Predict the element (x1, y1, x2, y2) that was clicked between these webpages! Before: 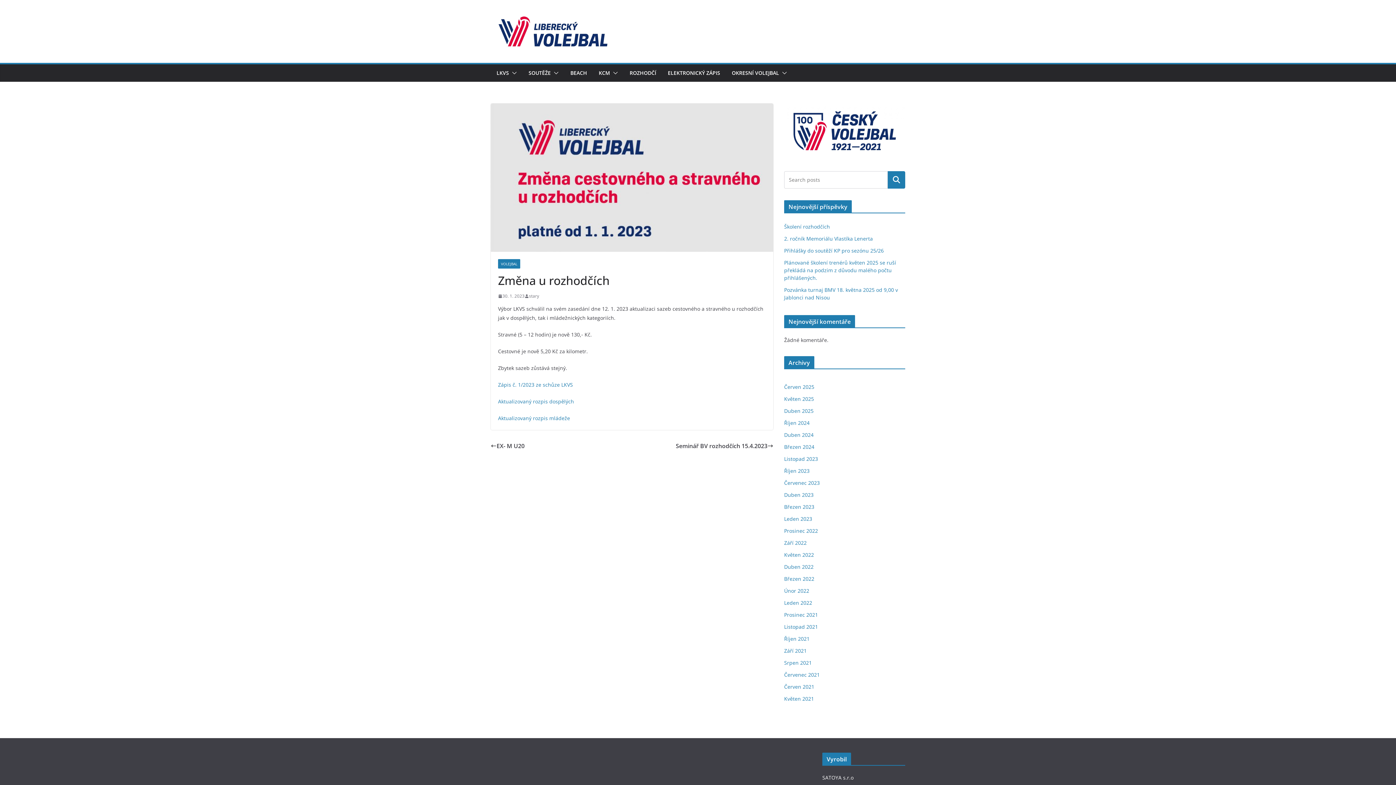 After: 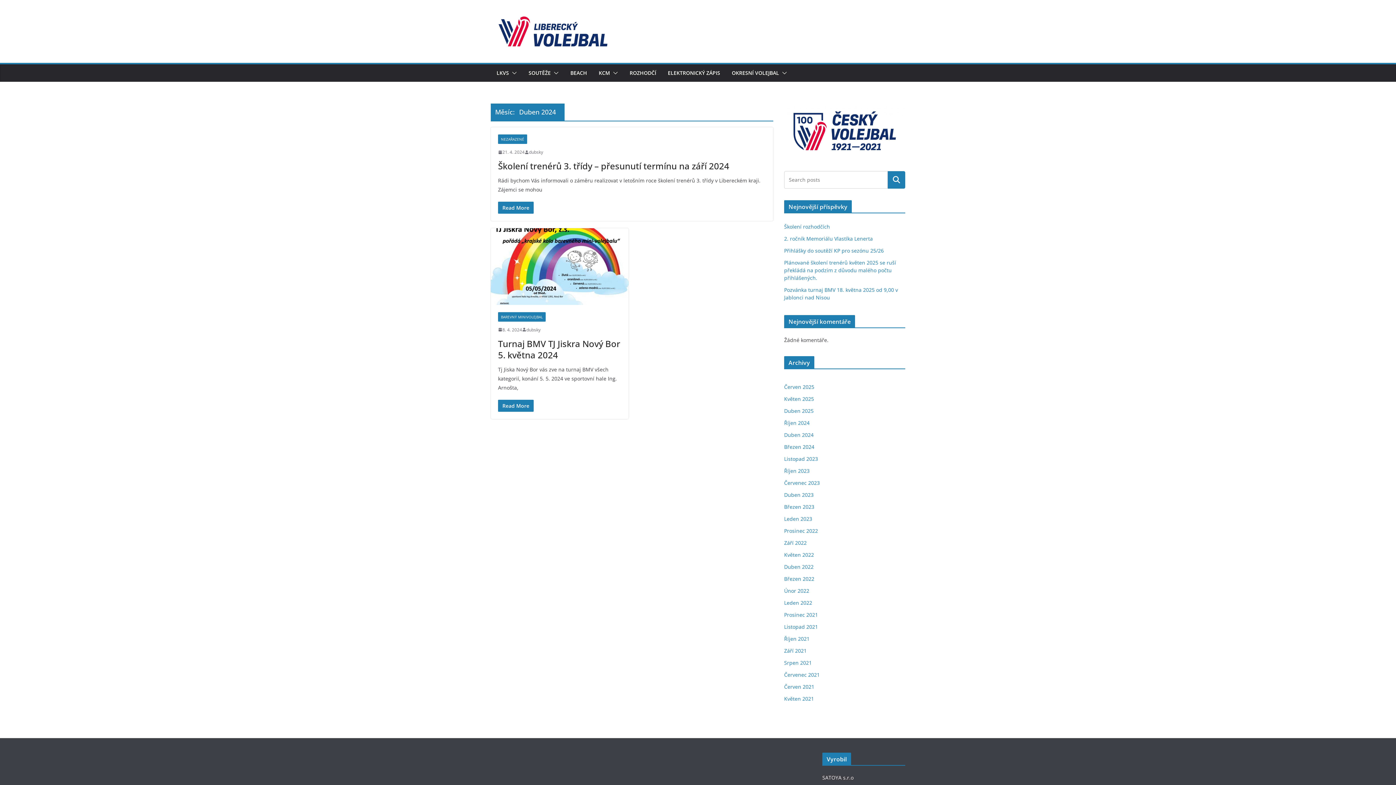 Action: label: Duben 2024 bbox: (784, 431, 813, 438)